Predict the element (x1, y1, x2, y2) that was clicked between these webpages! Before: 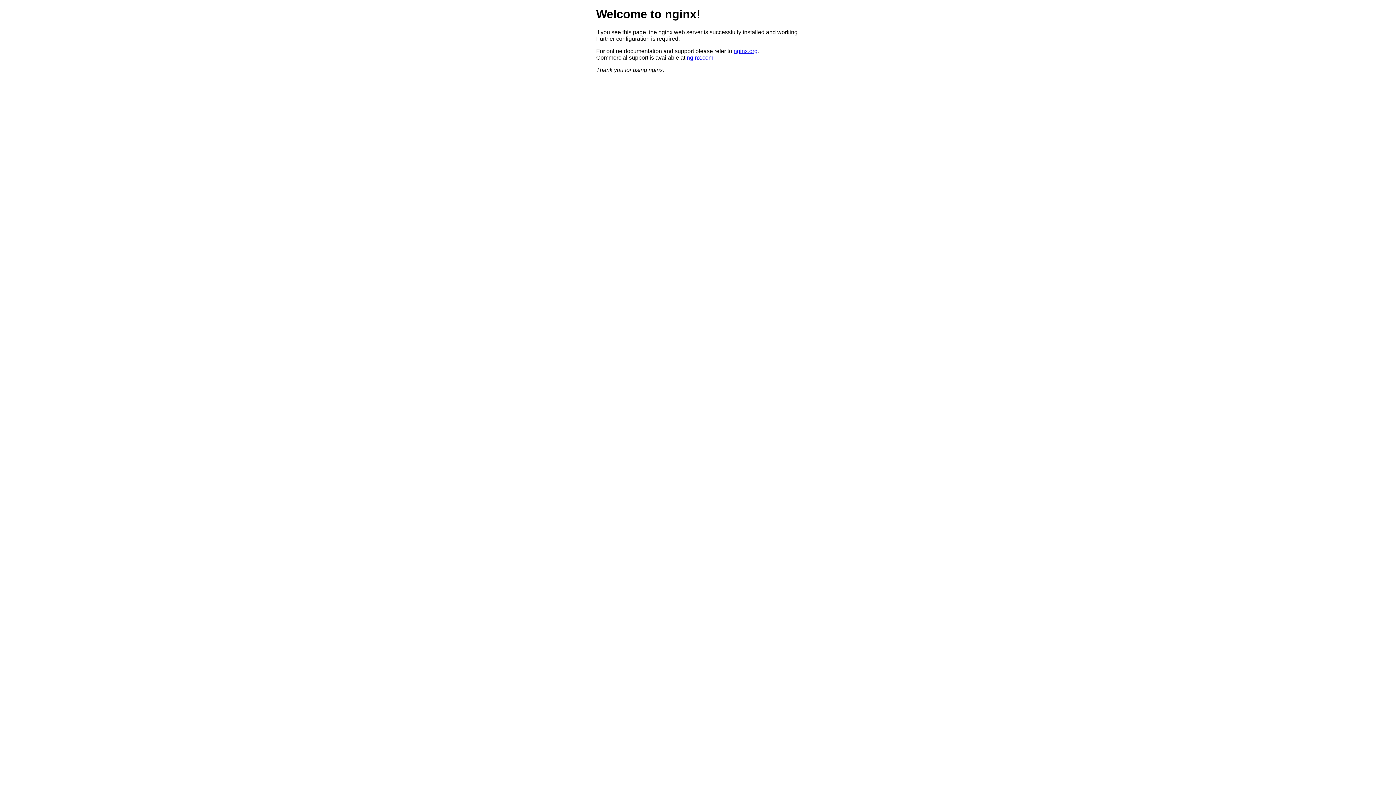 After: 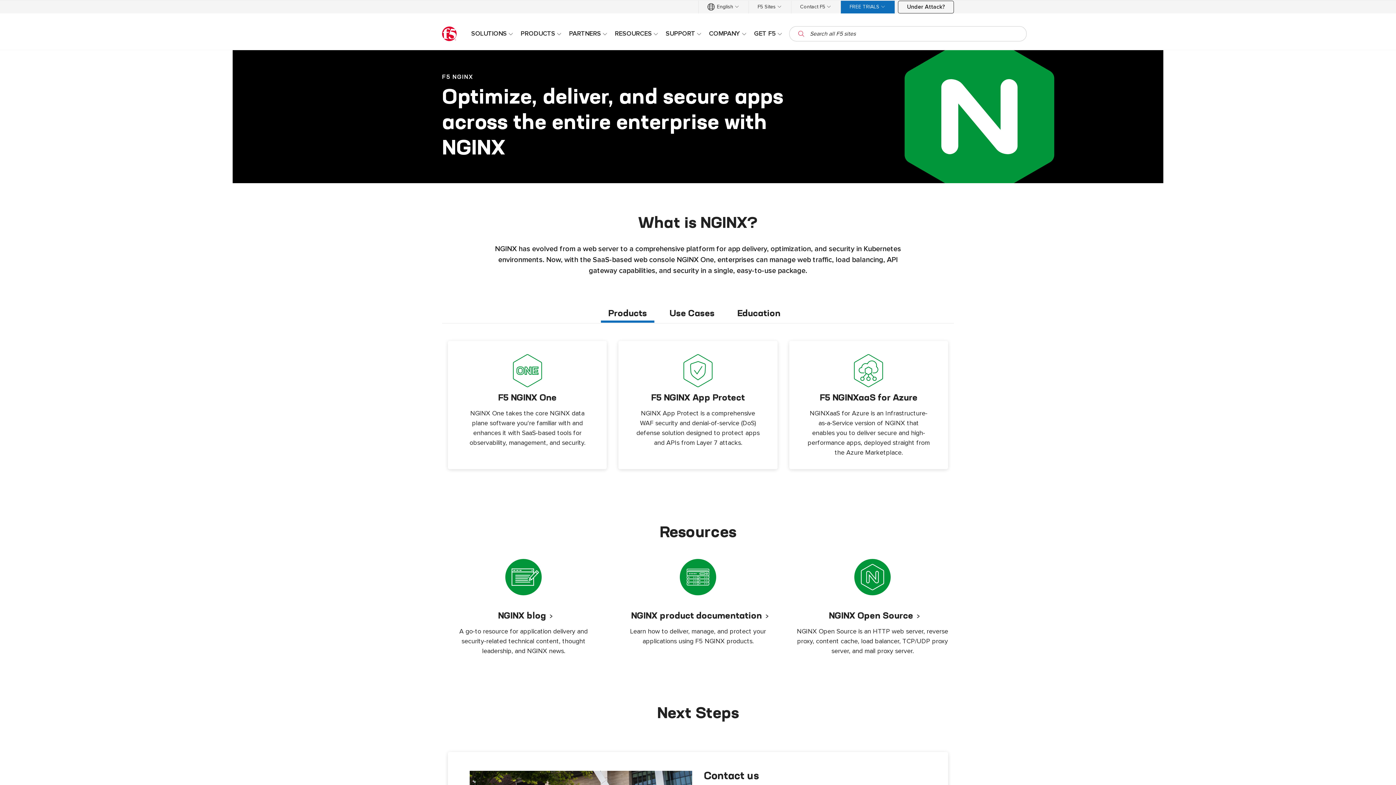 Action: bbox: (686, 54, 713, 60) label: nginx.com